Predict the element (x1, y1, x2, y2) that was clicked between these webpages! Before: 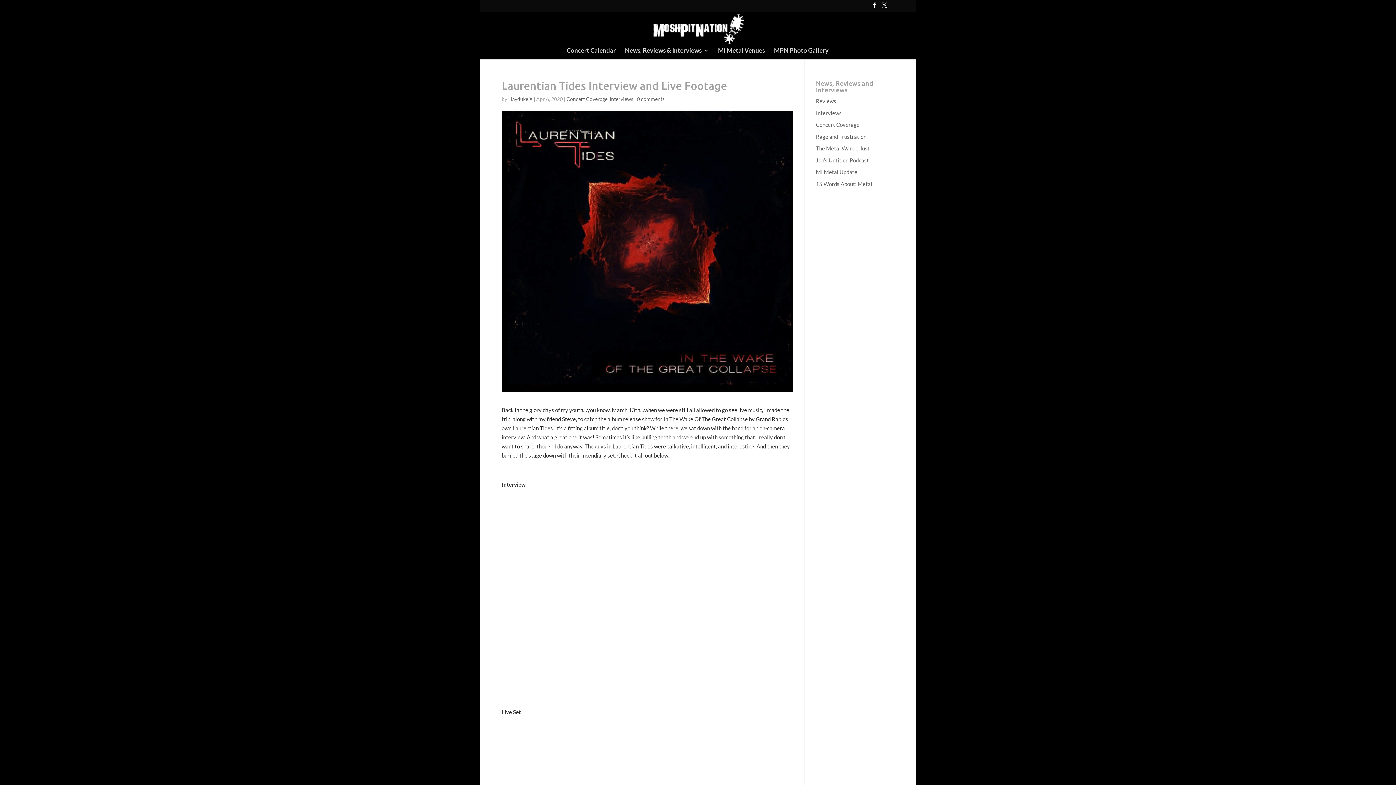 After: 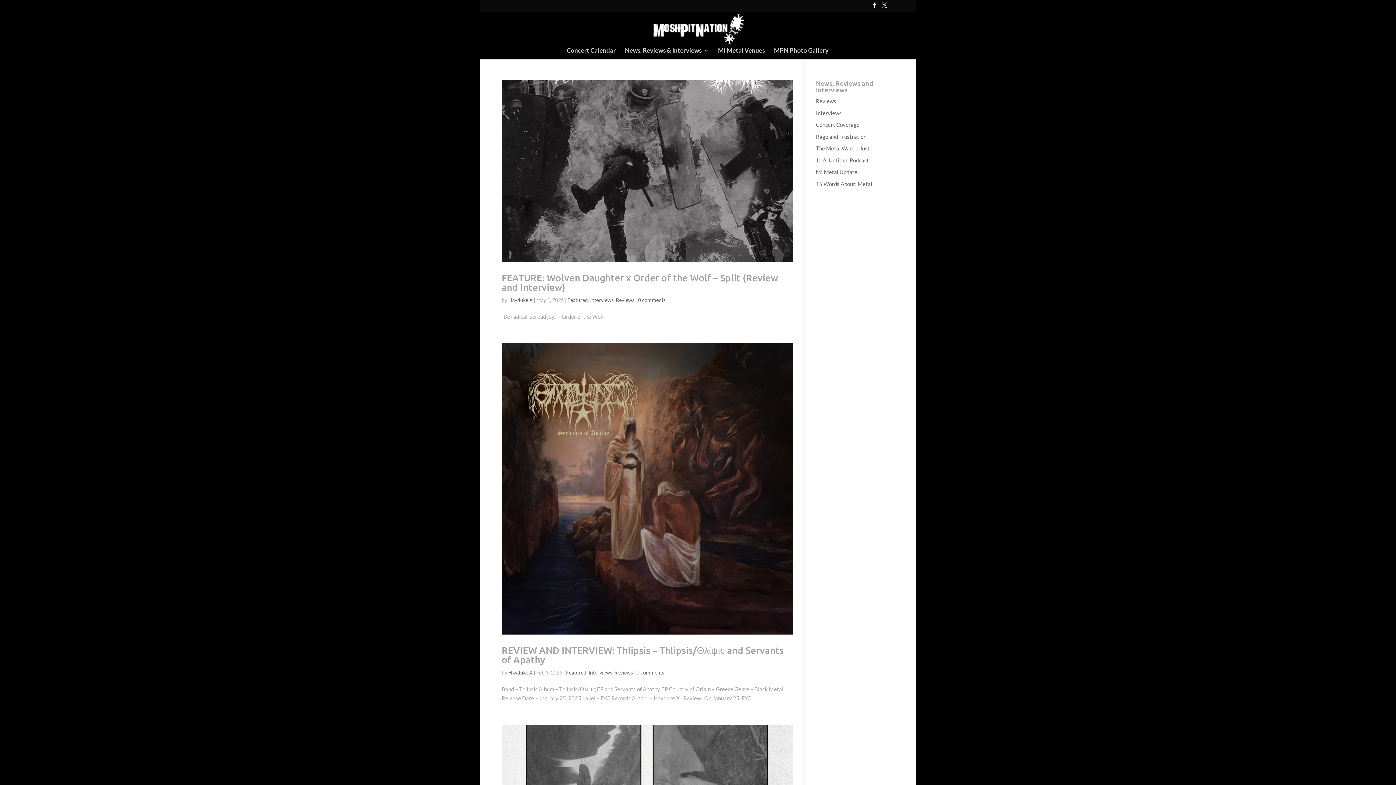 Action: label: Interviews bbox: (609, 96, 633, 102)